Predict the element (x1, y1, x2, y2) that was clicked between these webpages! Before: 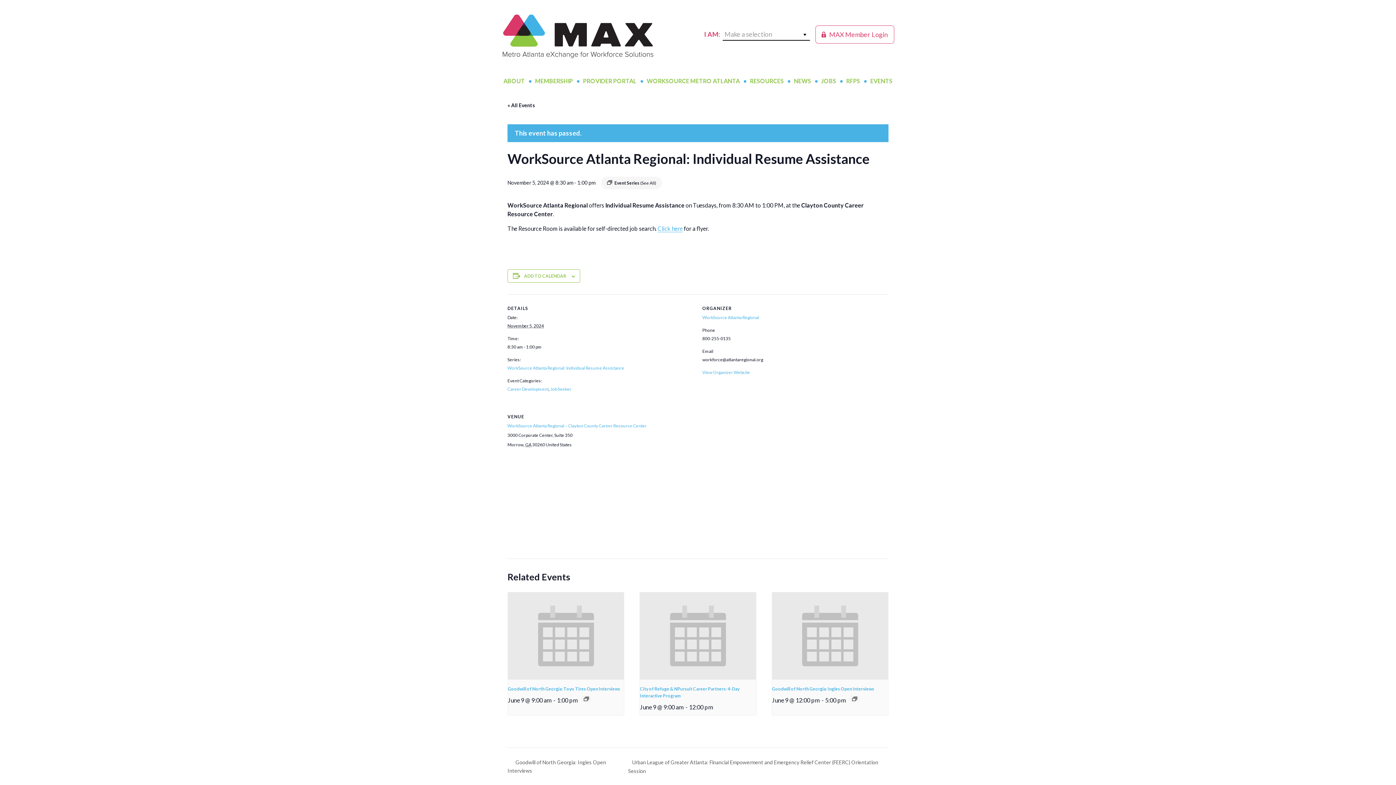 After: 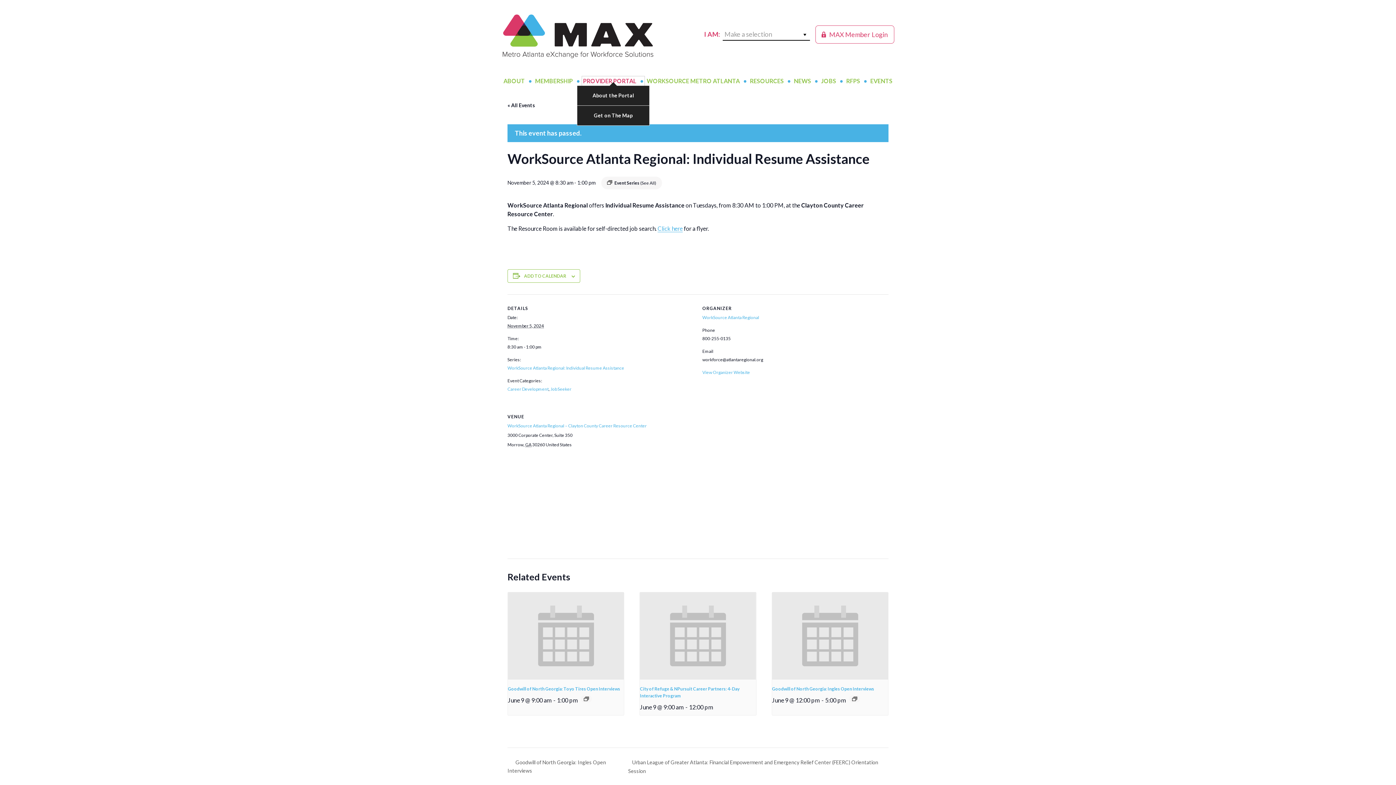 Action: bbox: (582, 76, 644, 85) label: PROVIDER PORTAL